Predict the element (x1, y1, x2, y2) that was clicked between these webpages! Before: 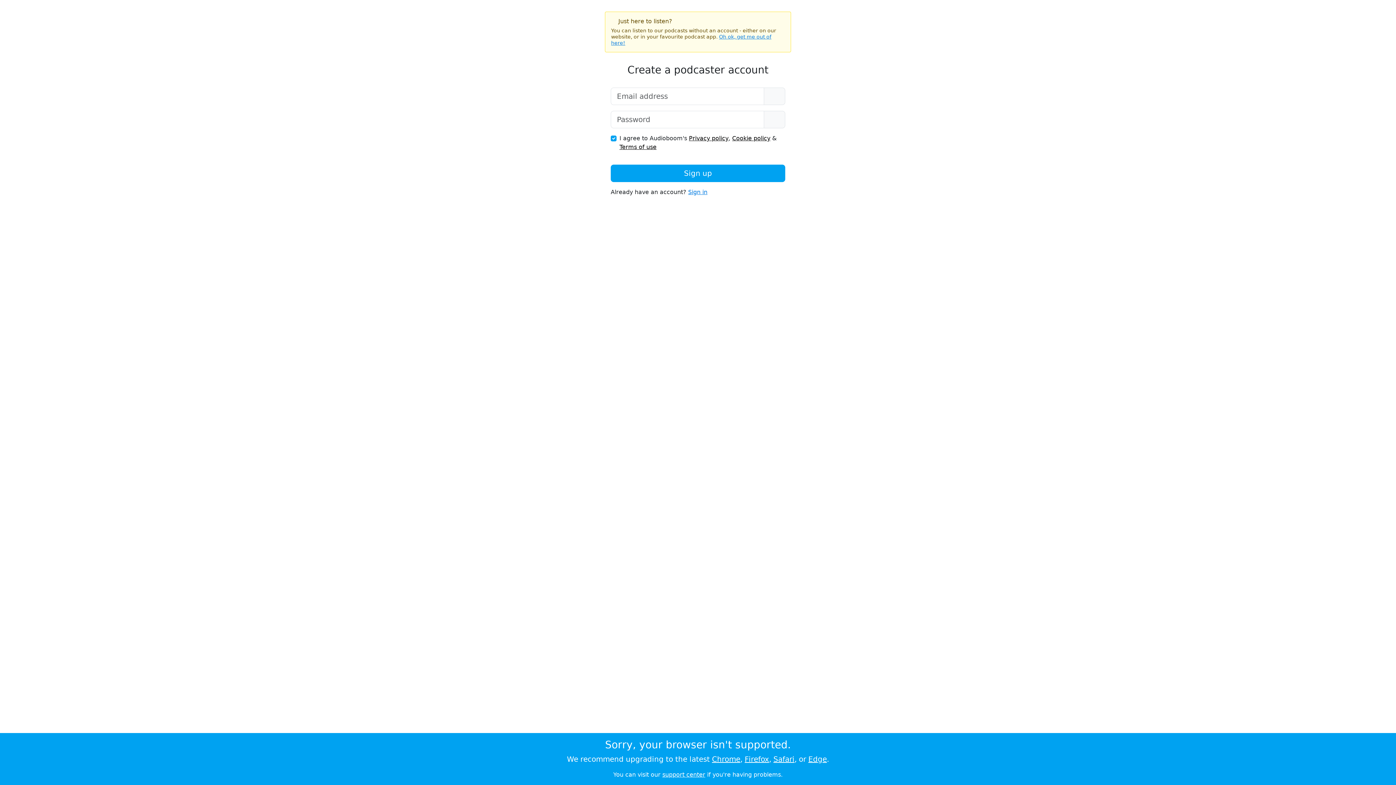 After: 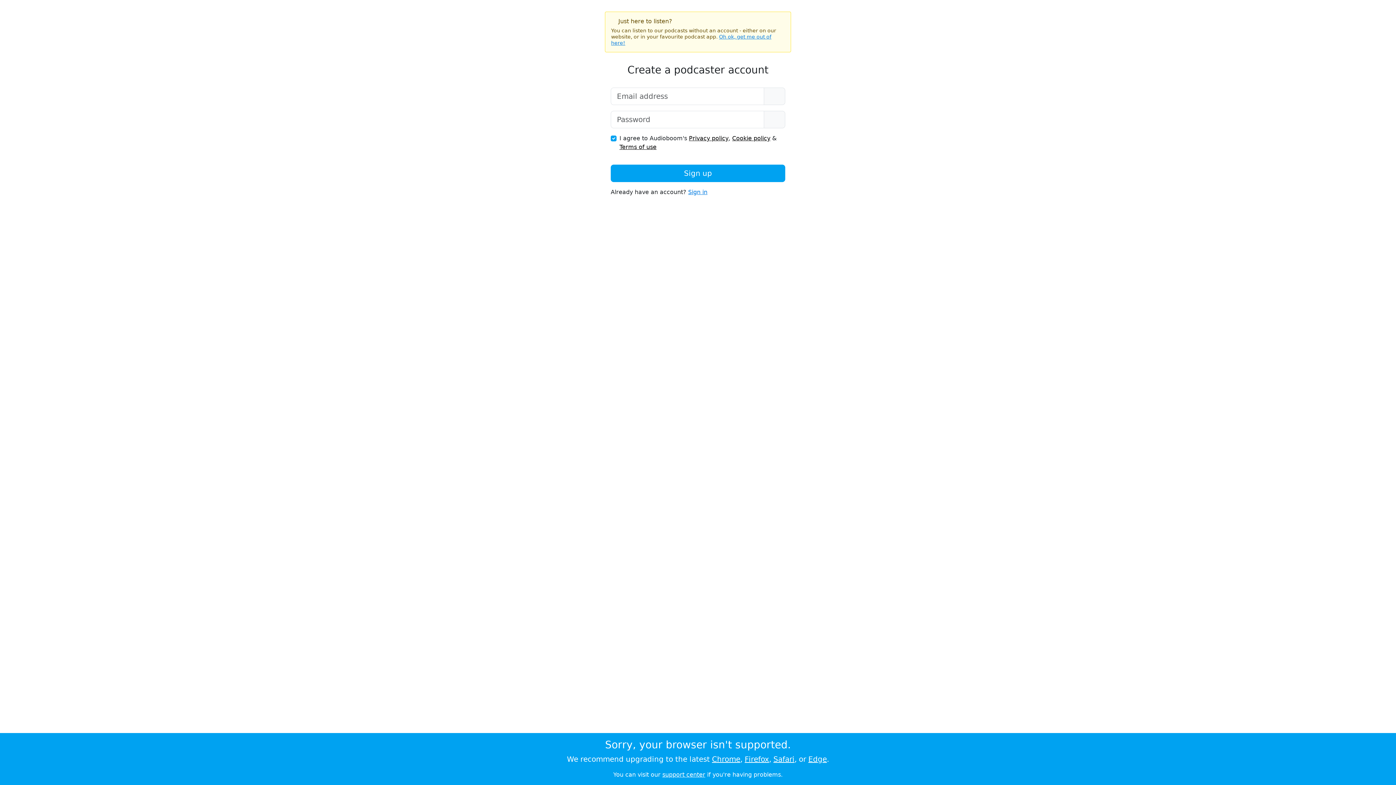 Action: bbox: (712, 755, 740, 764) label: Chrome